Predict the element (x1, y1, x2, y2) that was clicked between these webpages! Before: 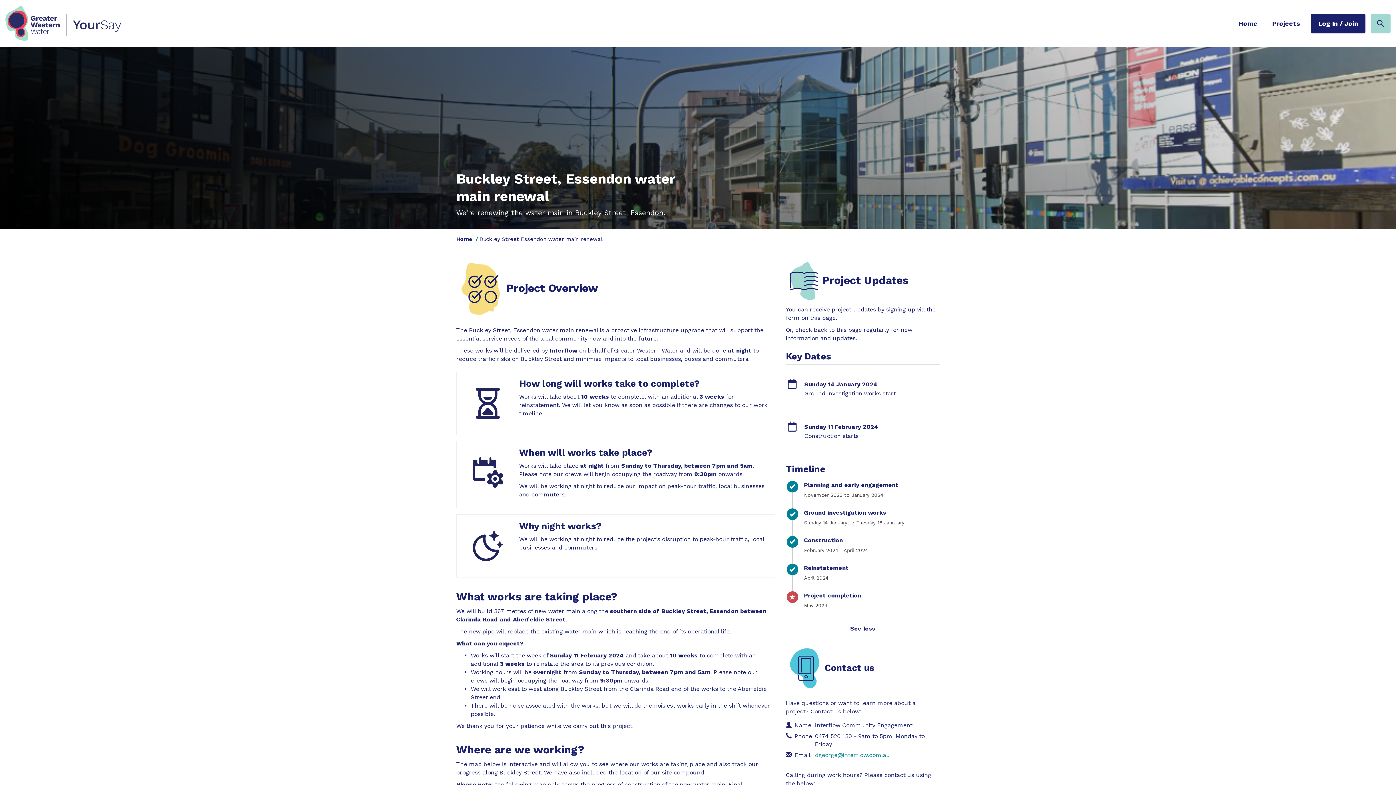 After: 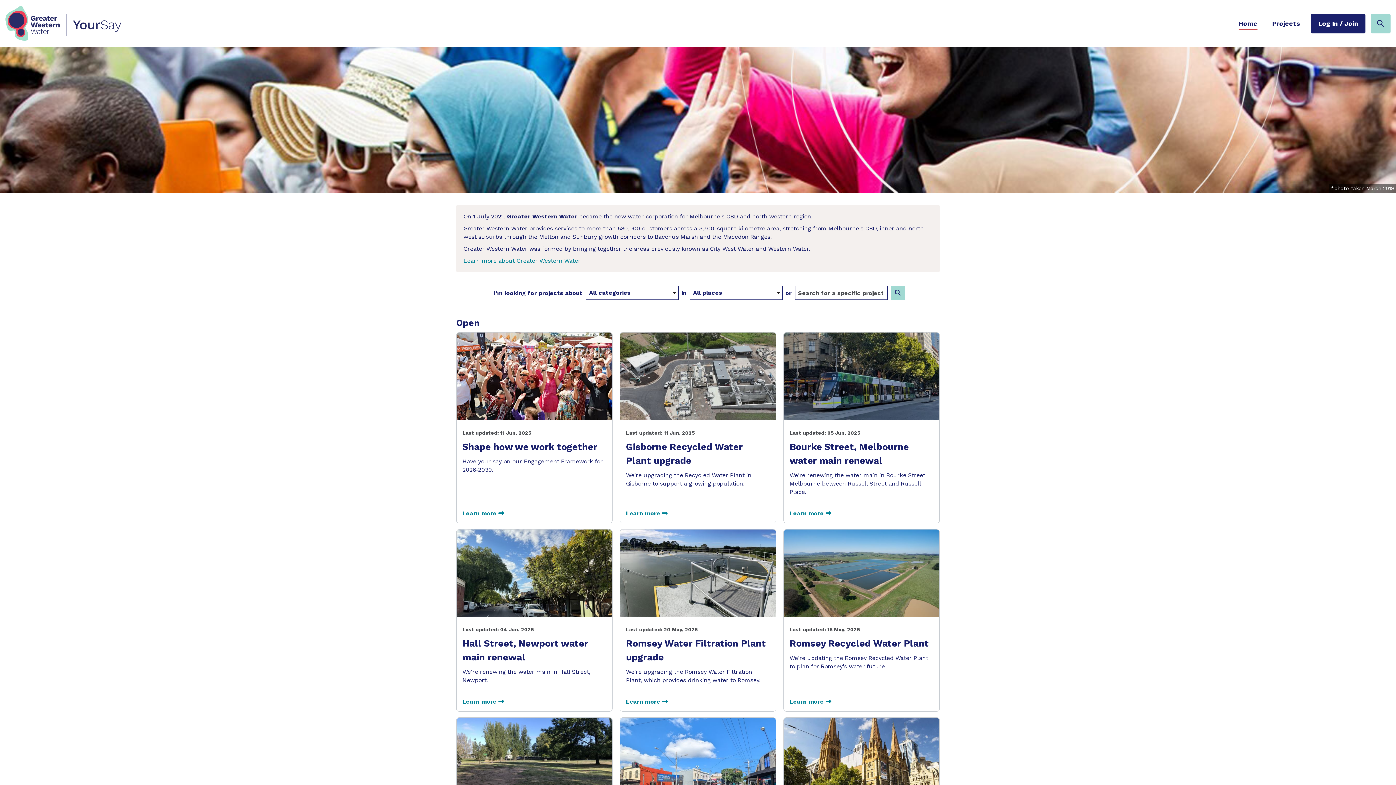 Action: bbox: (456, 236, 472, 242) label: Home